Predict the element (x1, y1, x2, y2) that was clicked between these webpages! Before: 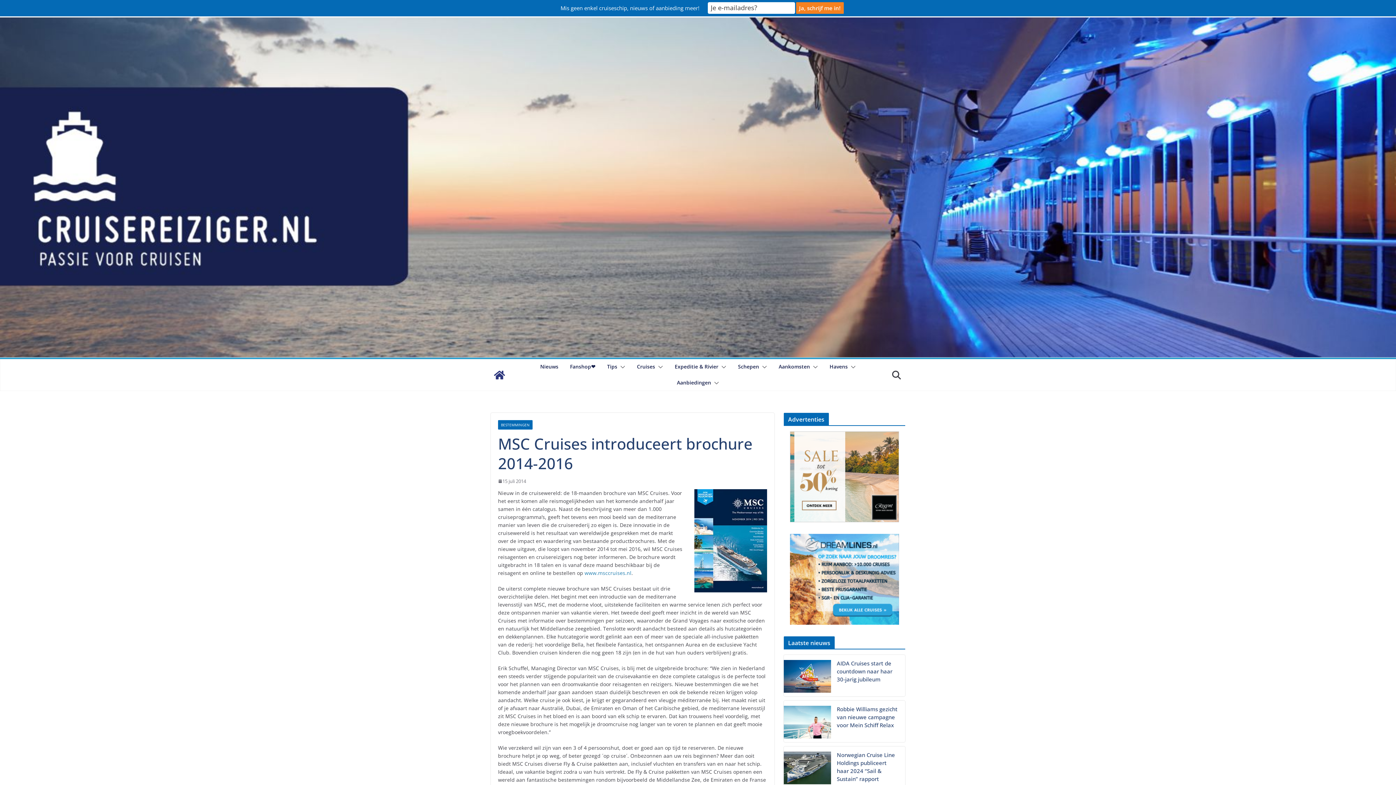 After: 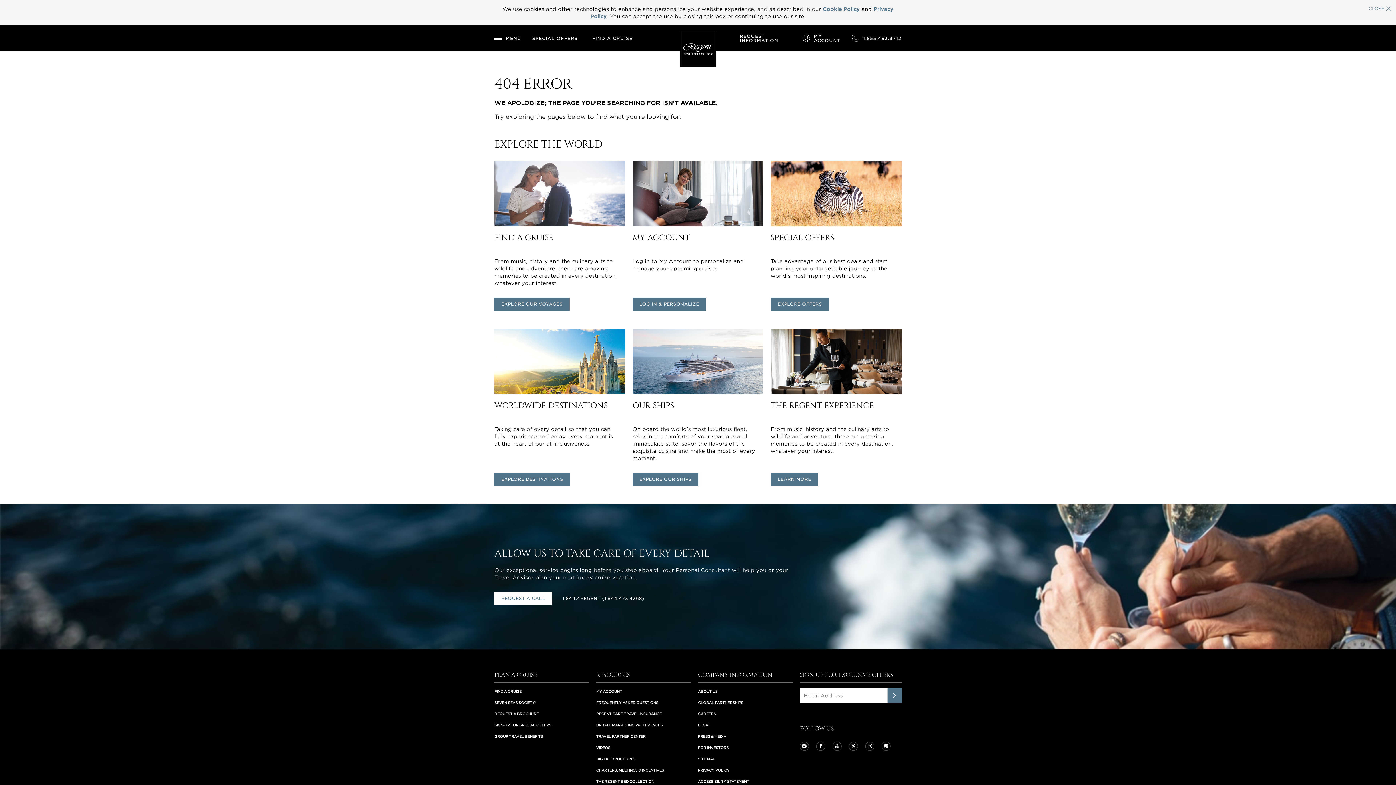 Action: bbox: (790, 430, 899, 437)